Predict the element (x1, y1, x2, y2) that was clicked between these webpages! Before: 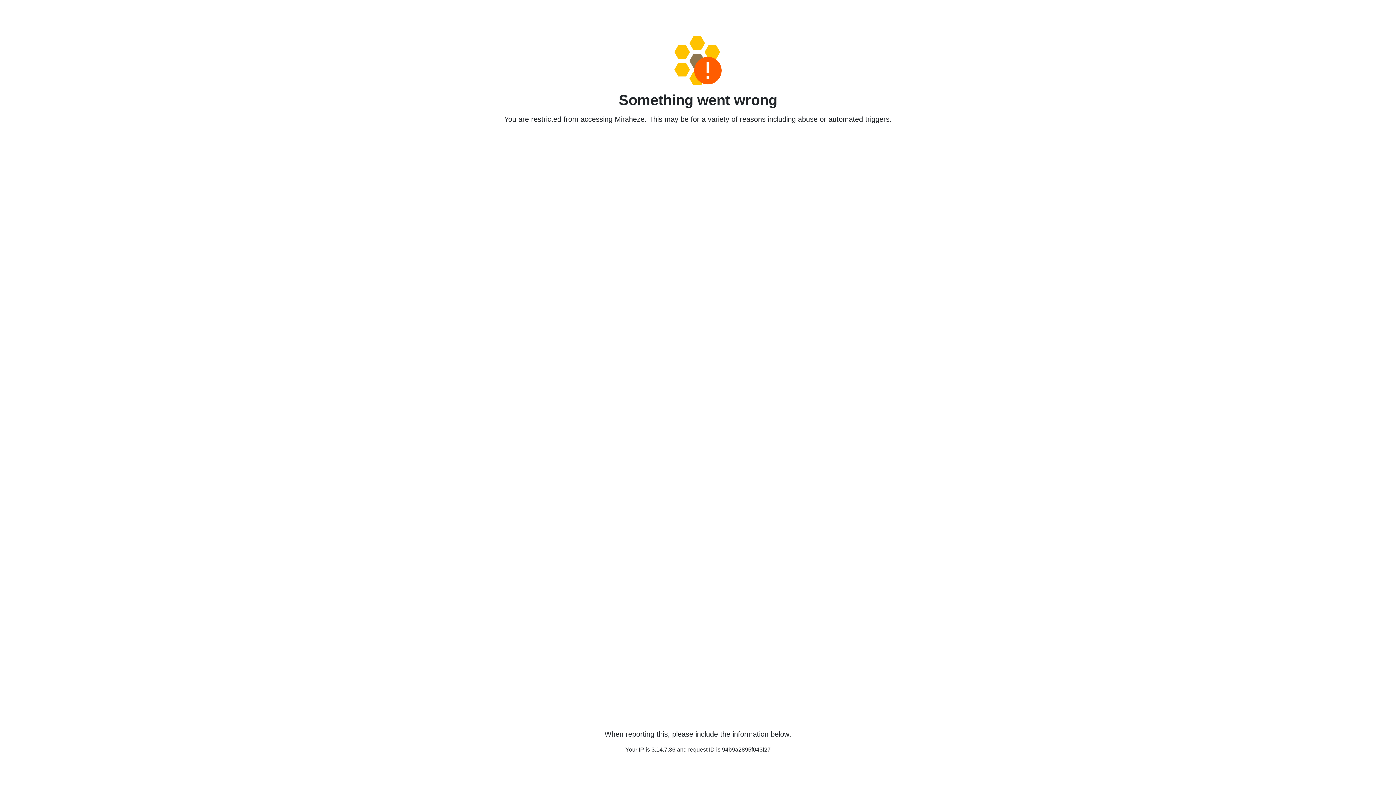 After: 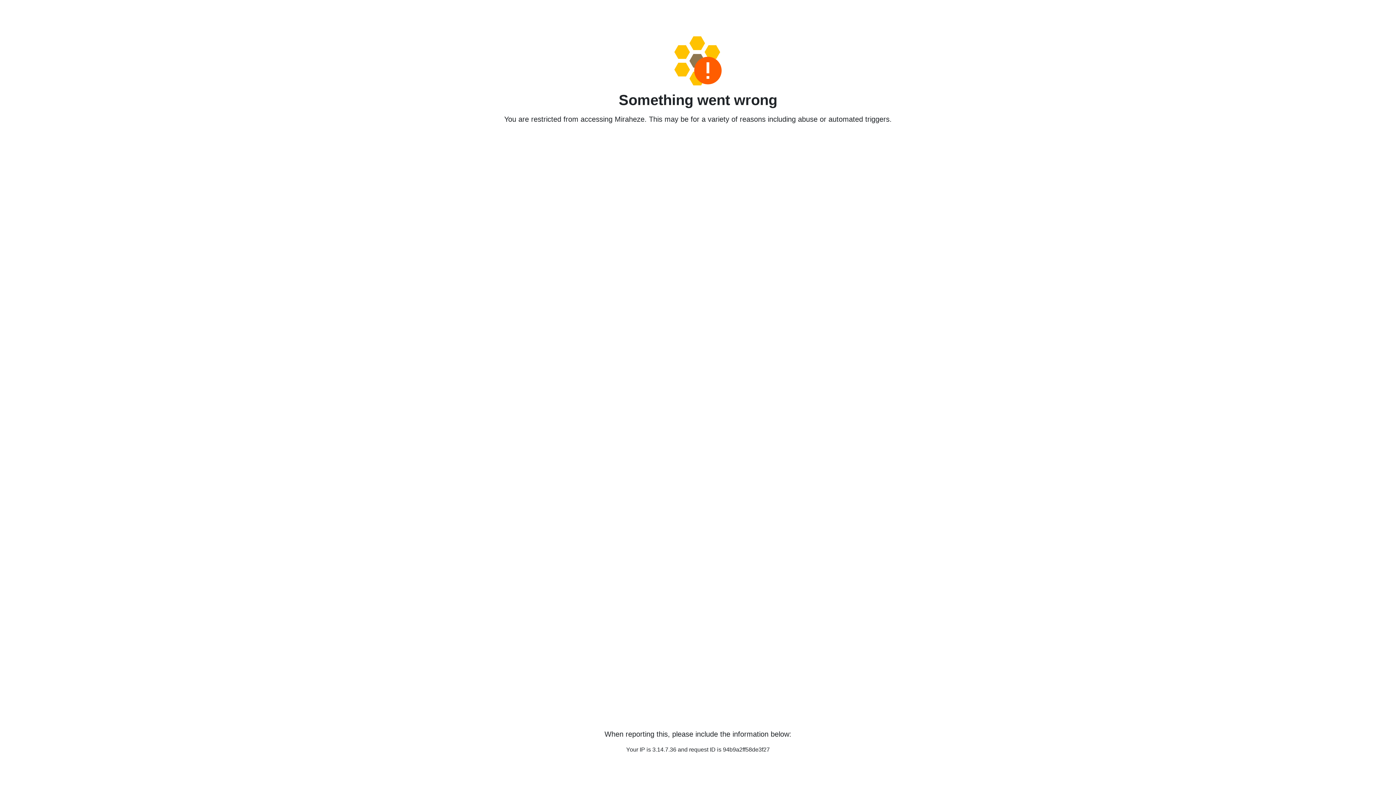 Action: bbox: (458, 36, 938, 85)